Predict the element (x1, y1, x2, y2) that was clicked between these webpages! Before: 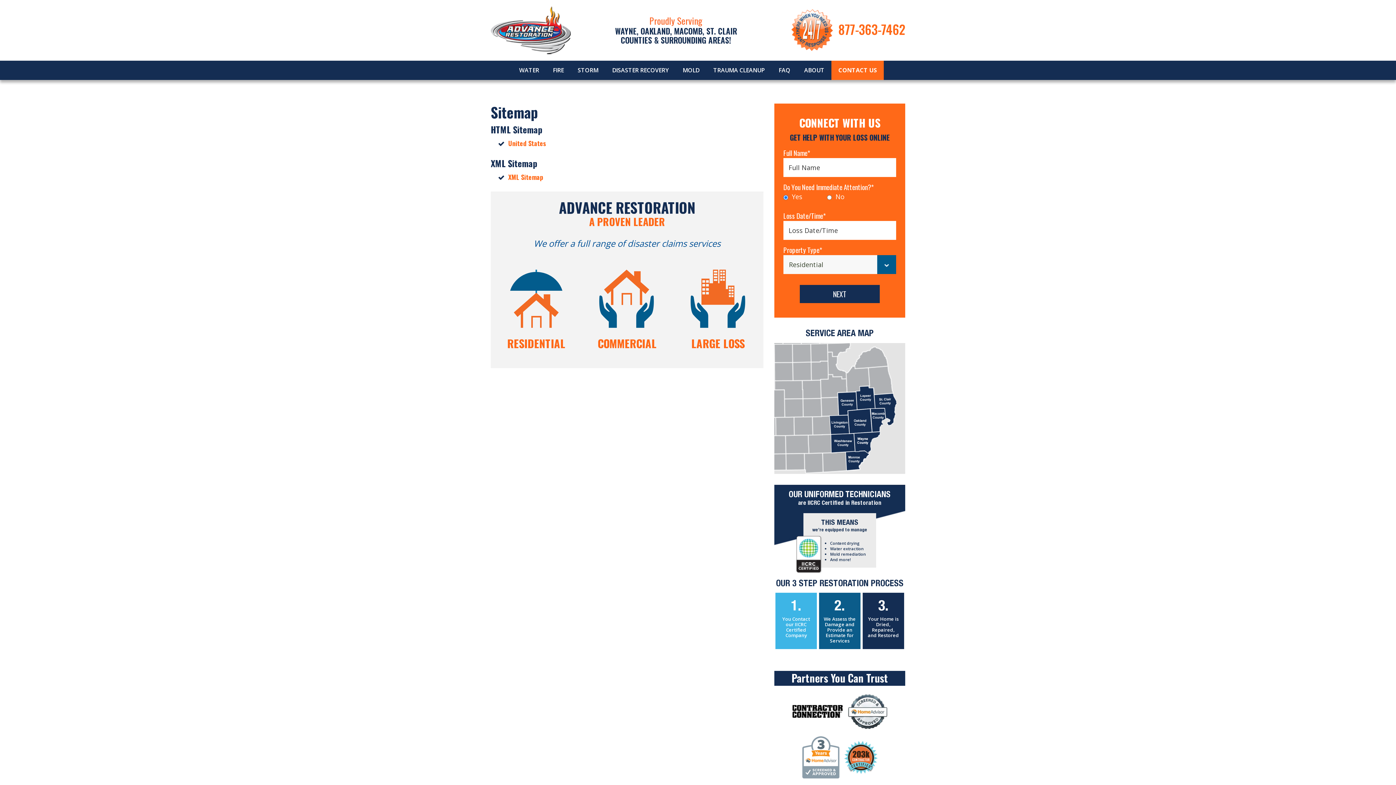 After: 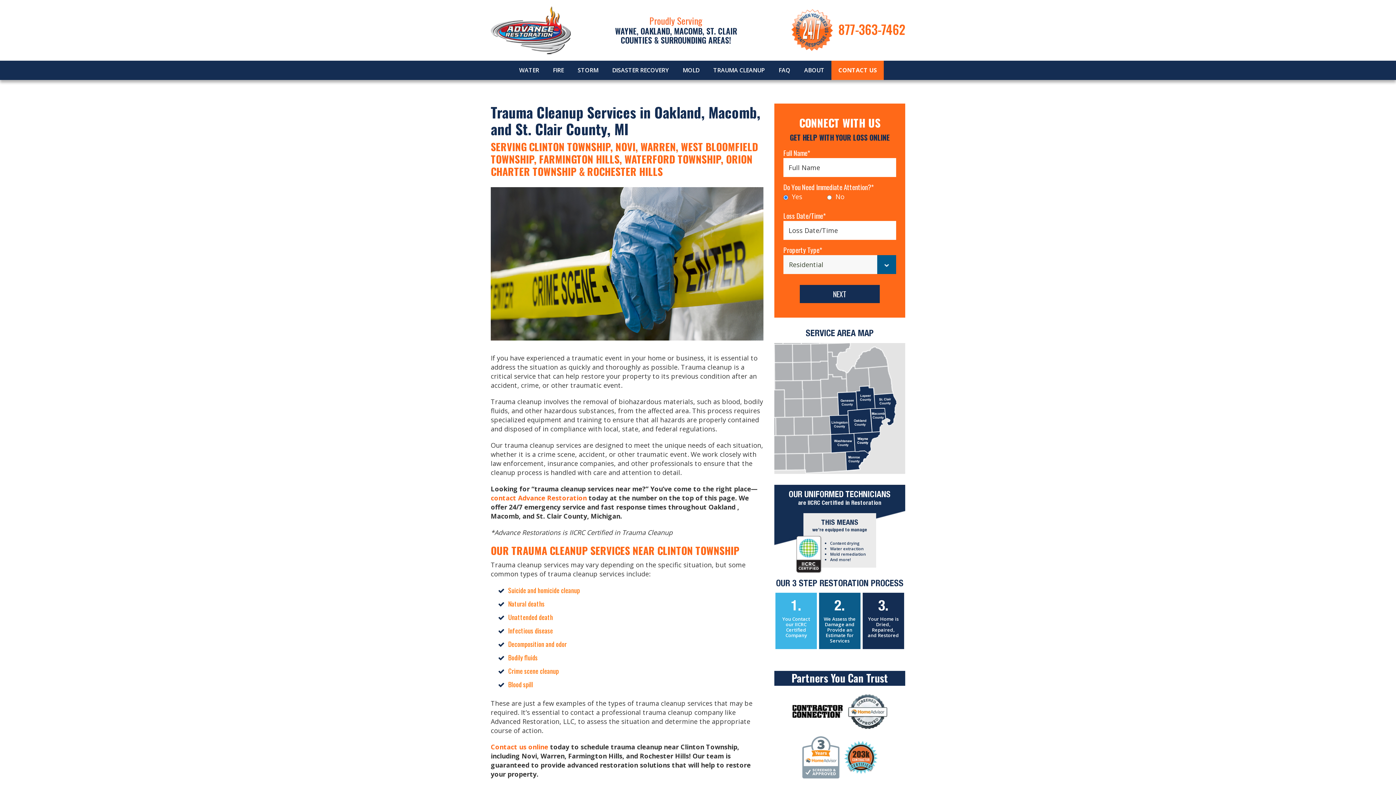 Action: bbox: (706, 60, 772, 80) label: TRAUMA CLEANUP